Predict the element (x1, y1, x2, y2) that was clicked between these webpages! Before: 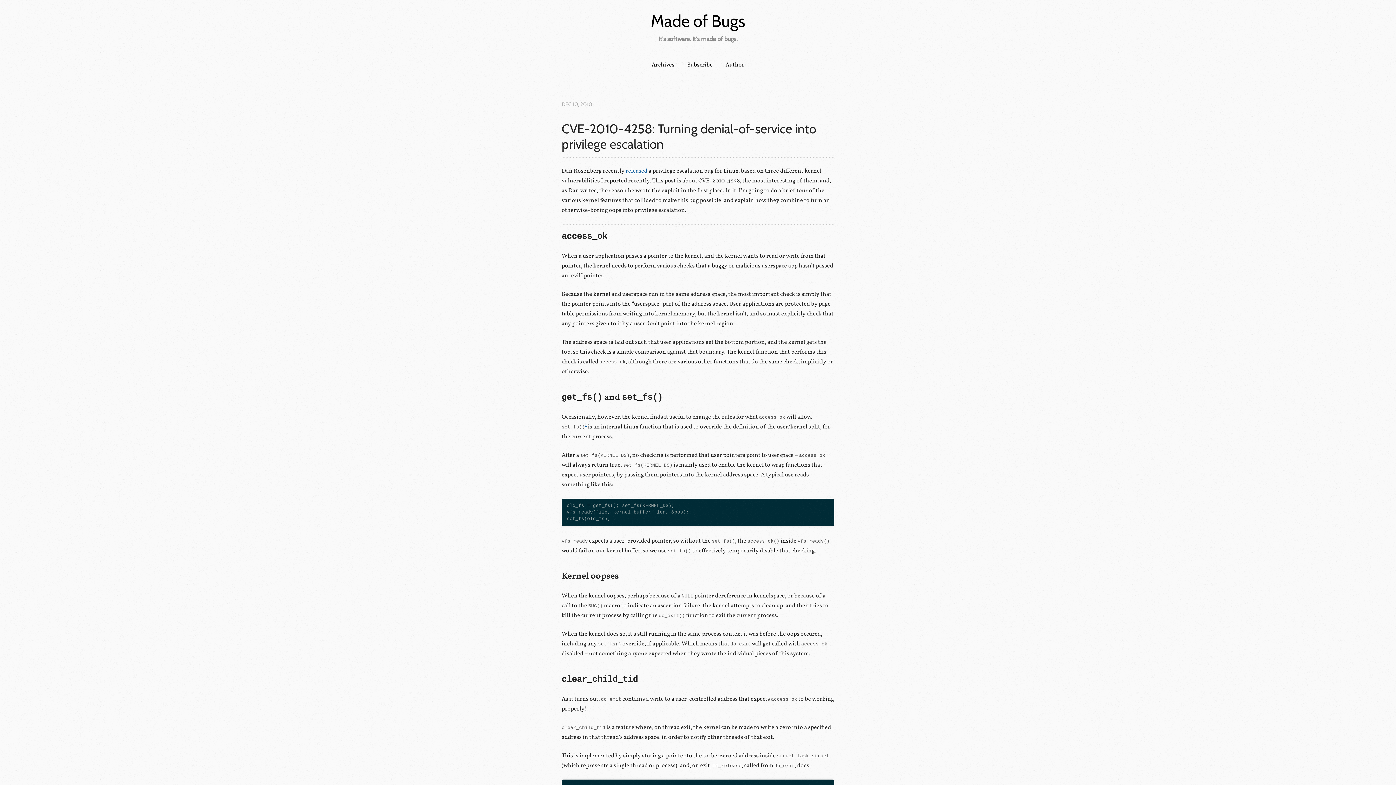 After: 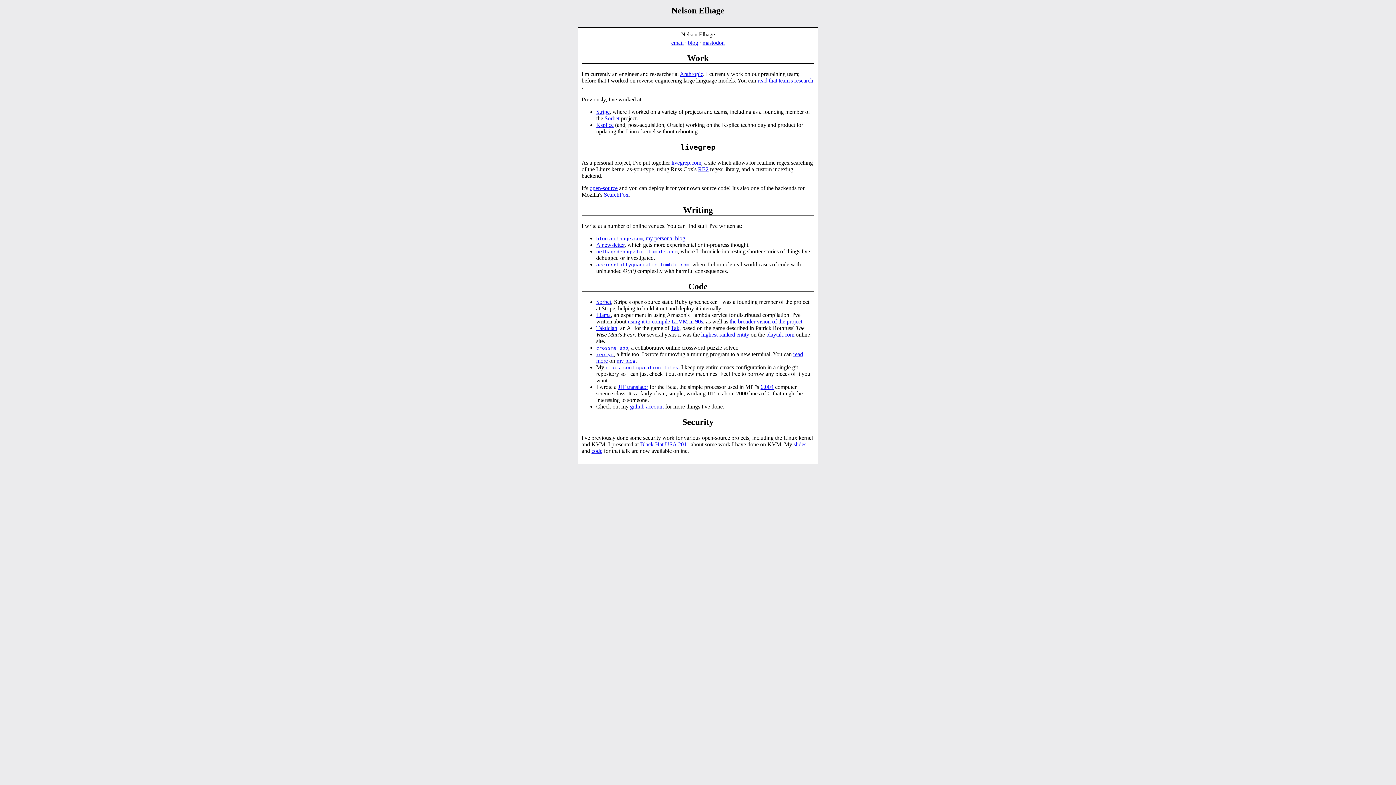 Action: label: Author bbox: (725, 60, 744, 68)